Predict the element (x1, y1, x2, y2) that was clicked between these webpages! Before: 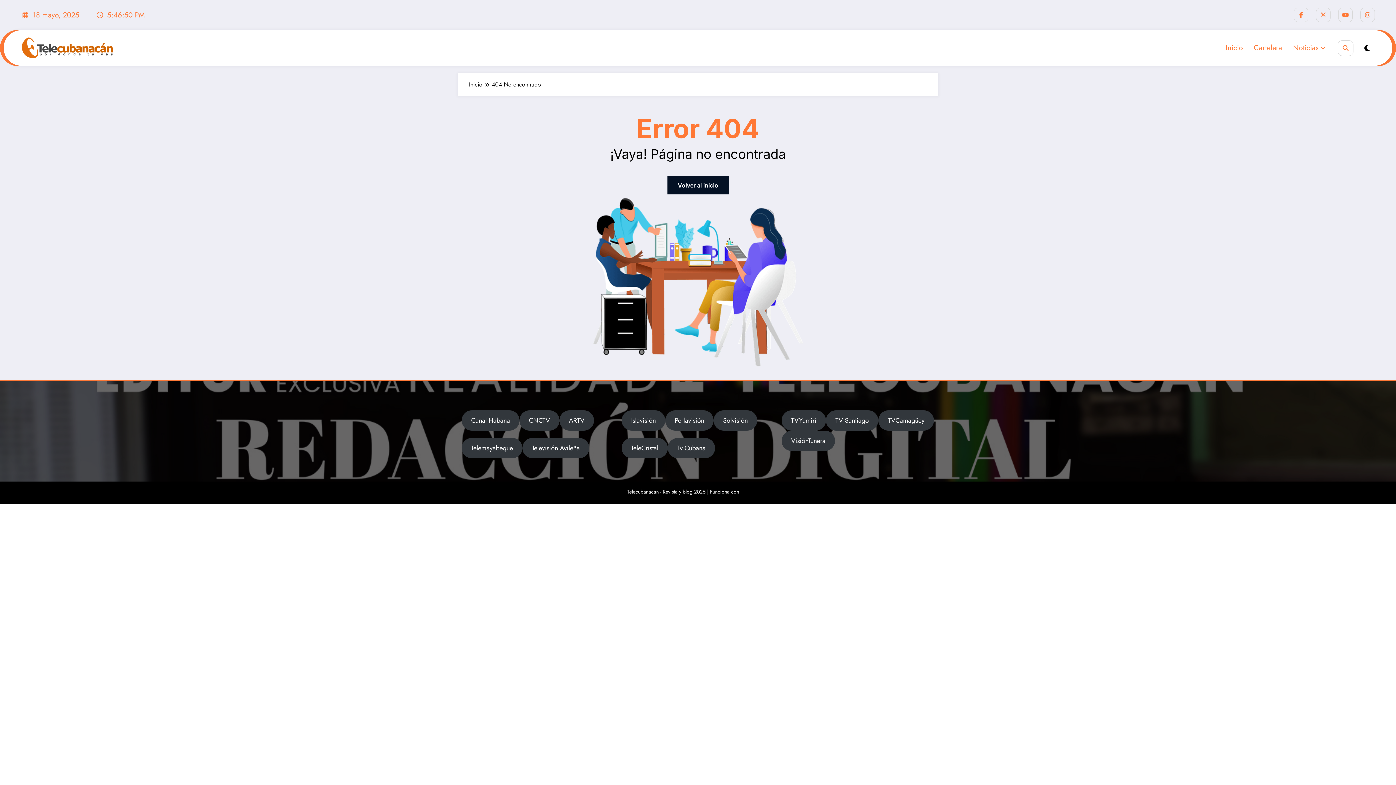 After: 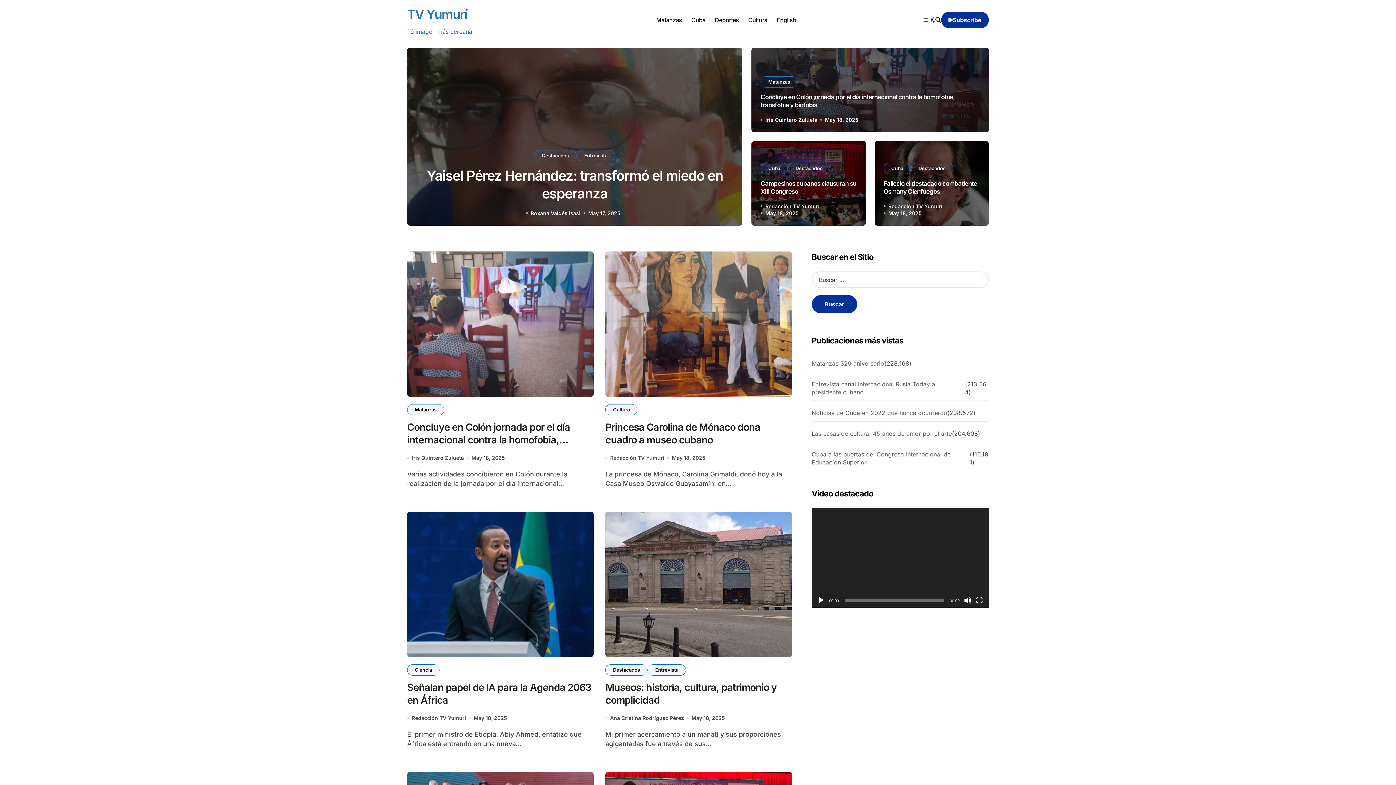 Action: label: TVYumirí bbox: (781, 410, 826, 430)